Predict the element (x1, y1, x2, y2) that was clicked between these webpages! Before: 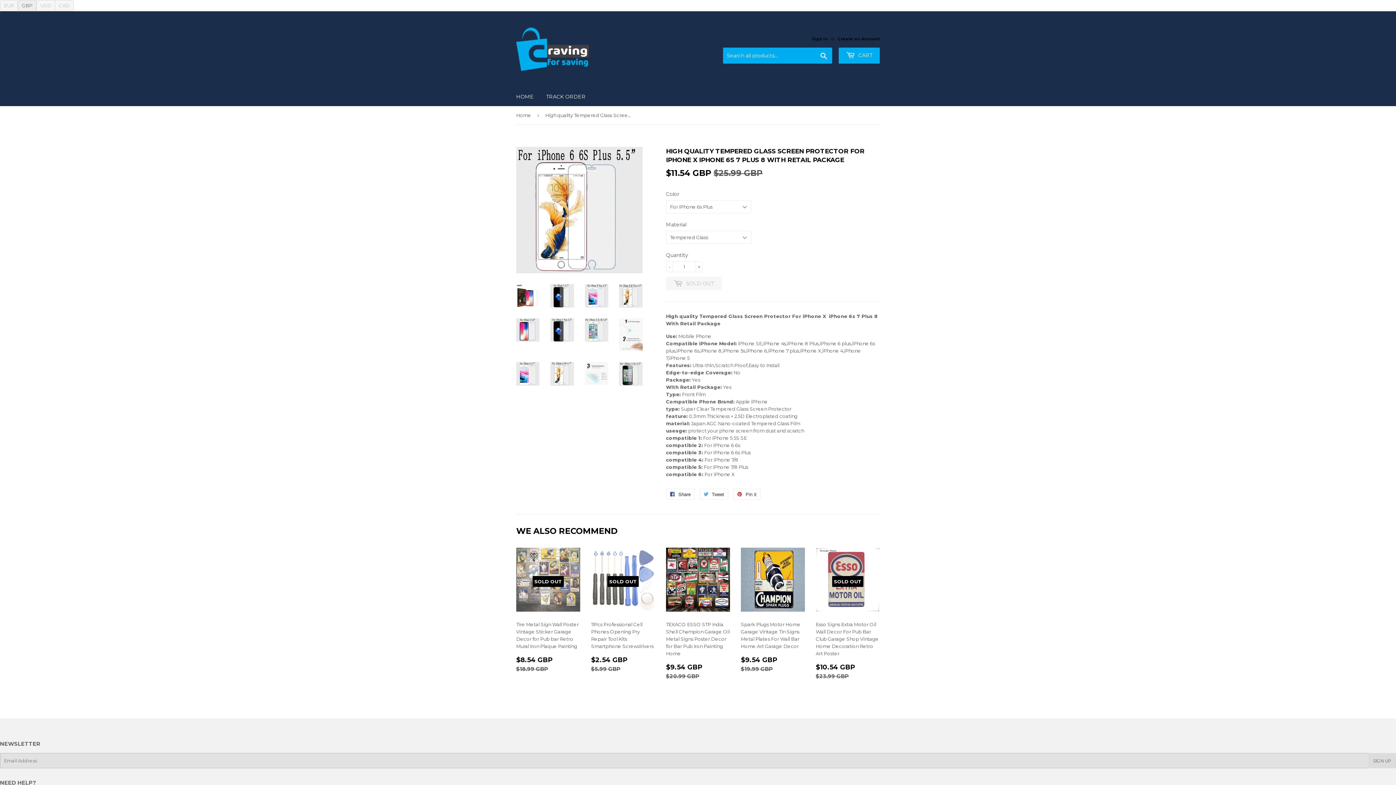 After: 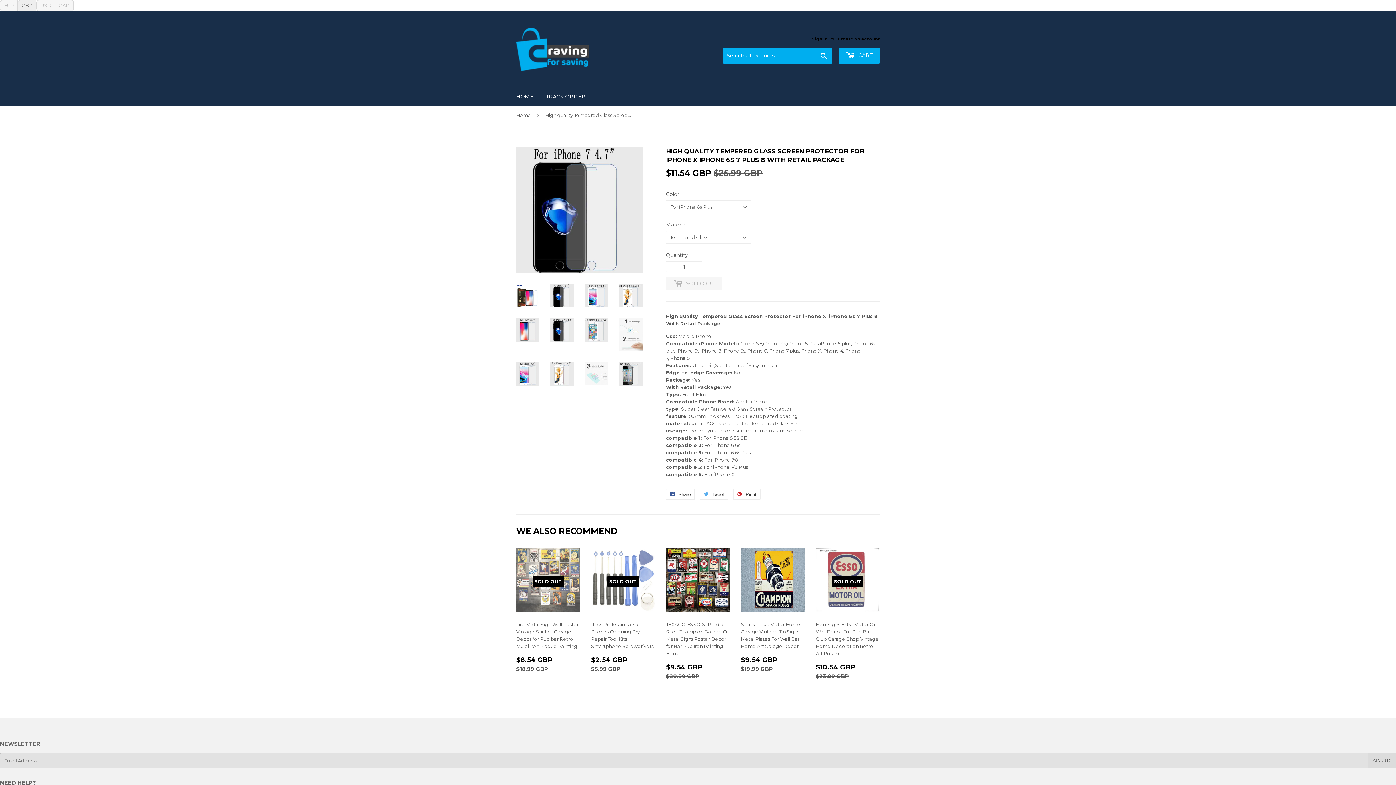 Action: bbox: (550, 284, 574, 307)